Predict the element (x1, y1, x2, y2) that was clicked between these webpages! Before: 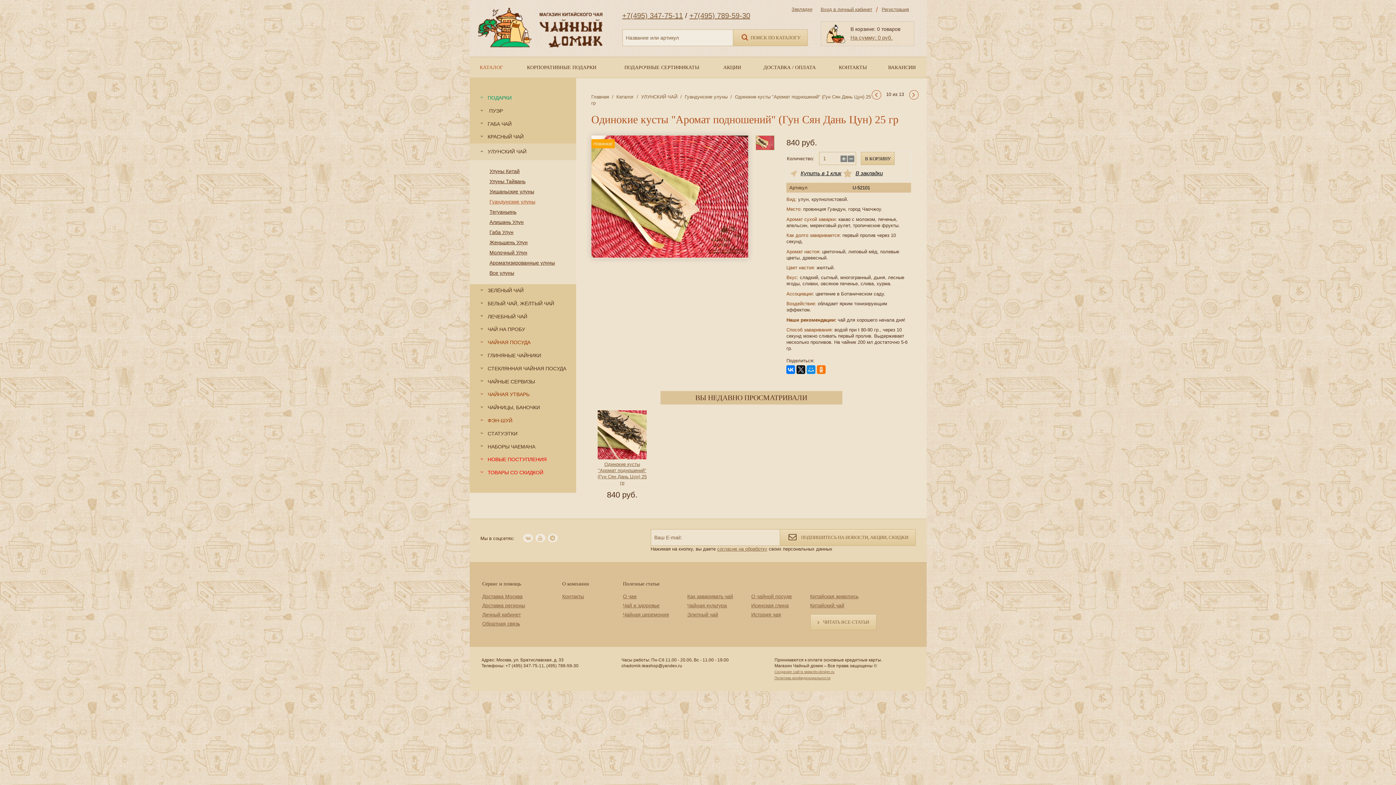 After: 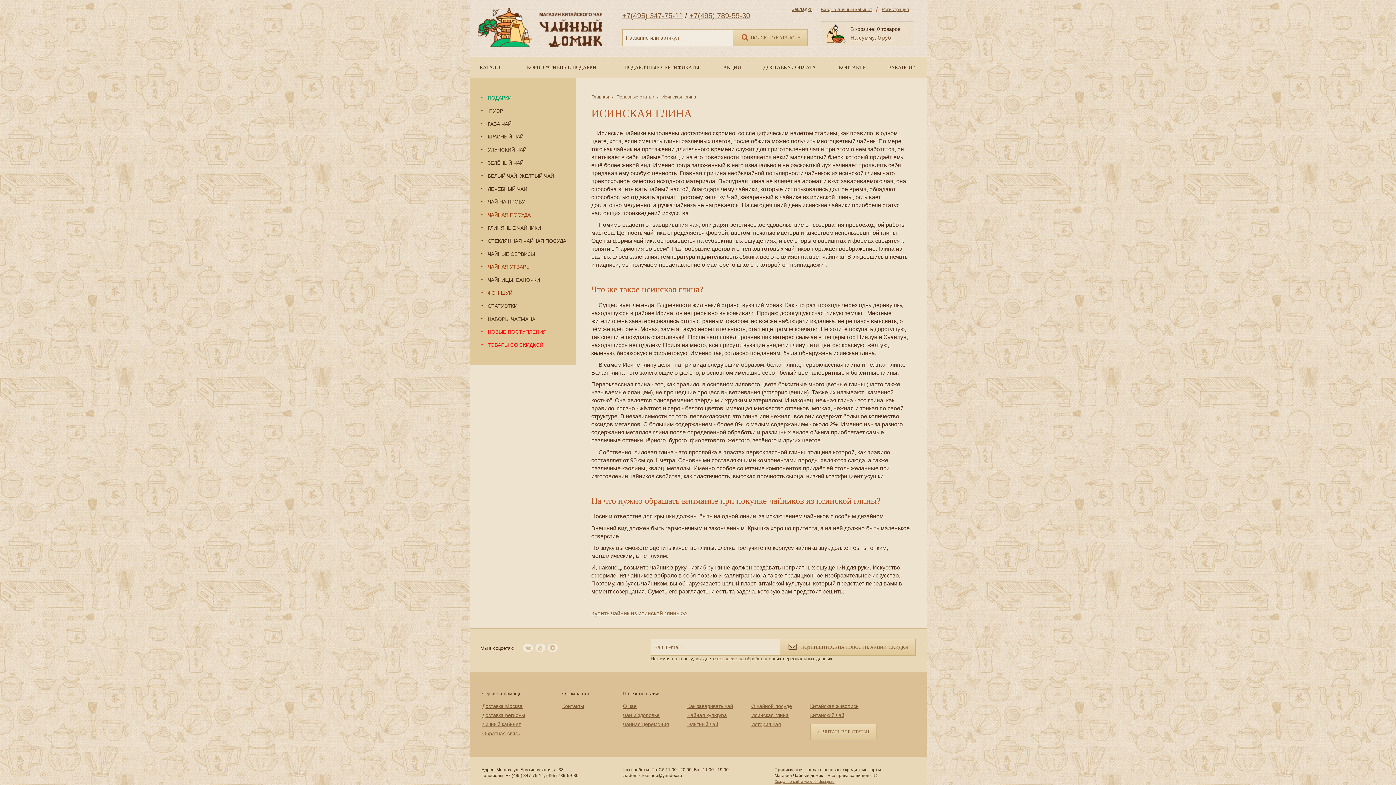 Action: label: Исинская глина bbox: (751, 602, 788, 608)